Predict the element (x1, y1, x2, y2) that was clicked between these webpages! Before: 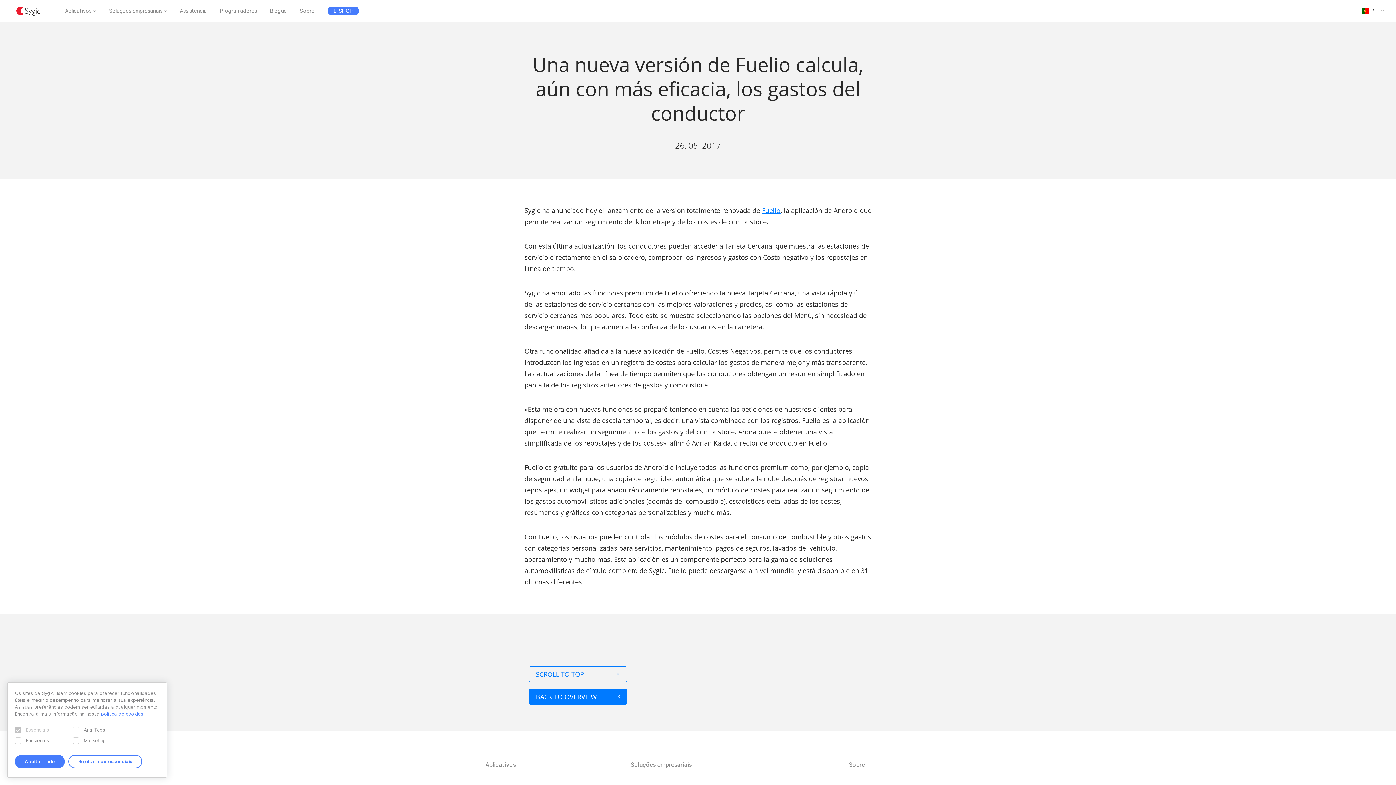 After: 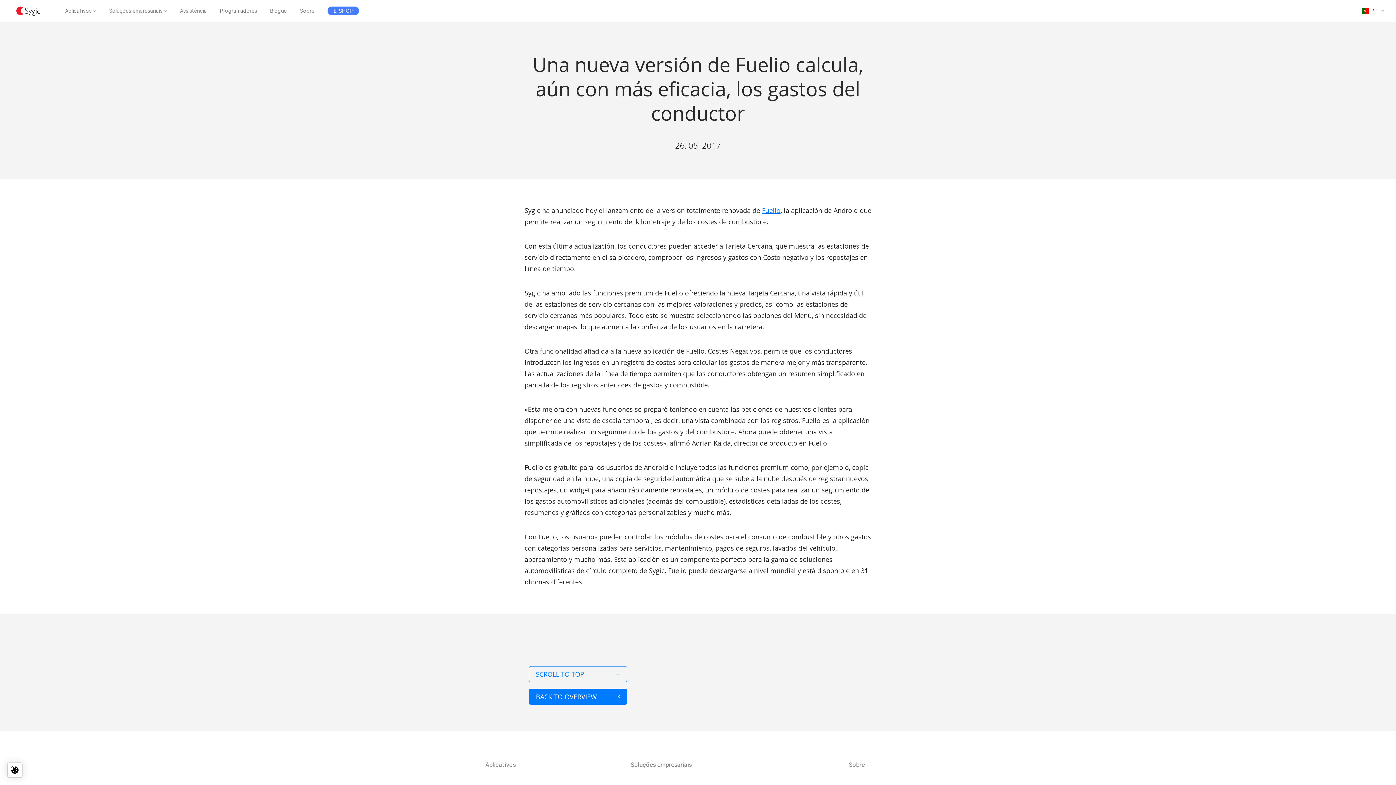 Action: bbox: (14, 755, 64, 768) label: Aceitar tudo